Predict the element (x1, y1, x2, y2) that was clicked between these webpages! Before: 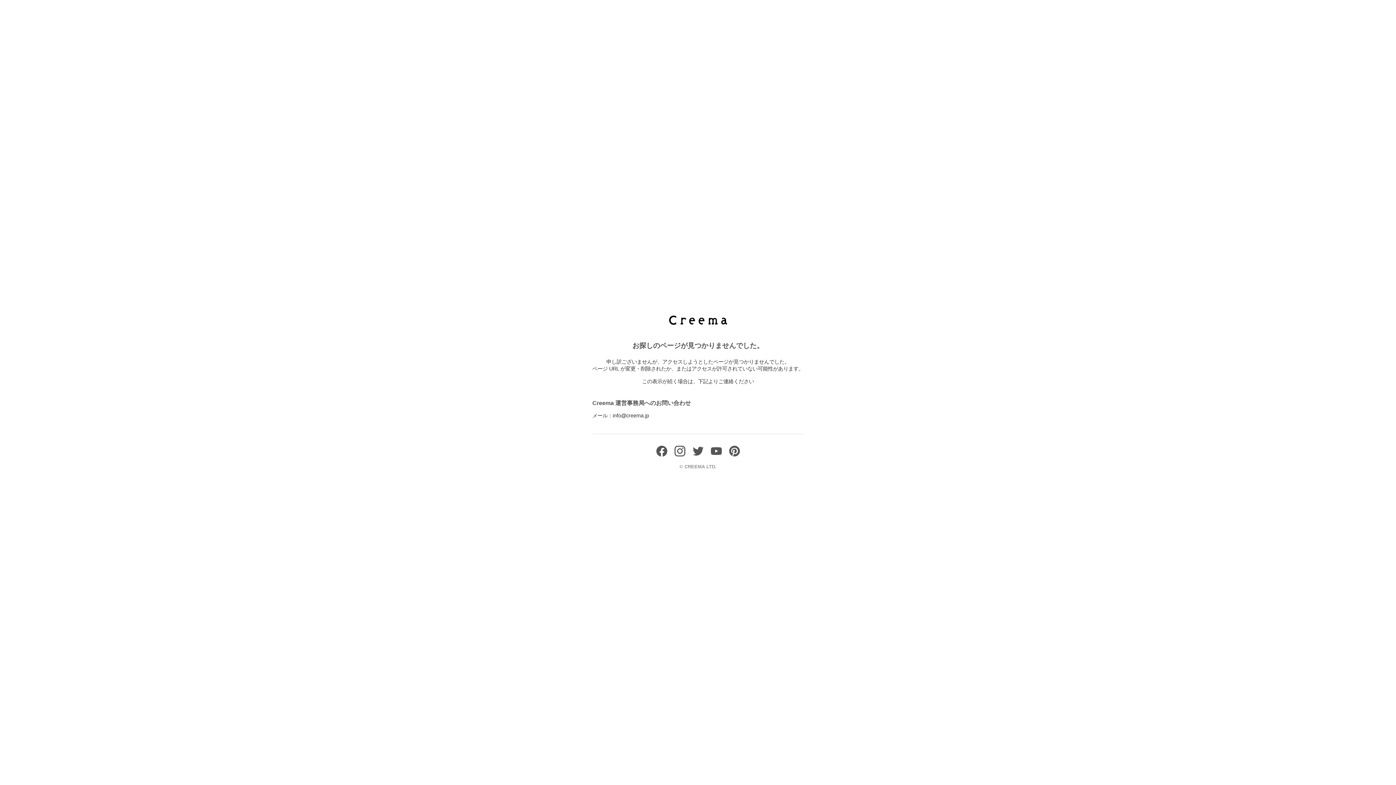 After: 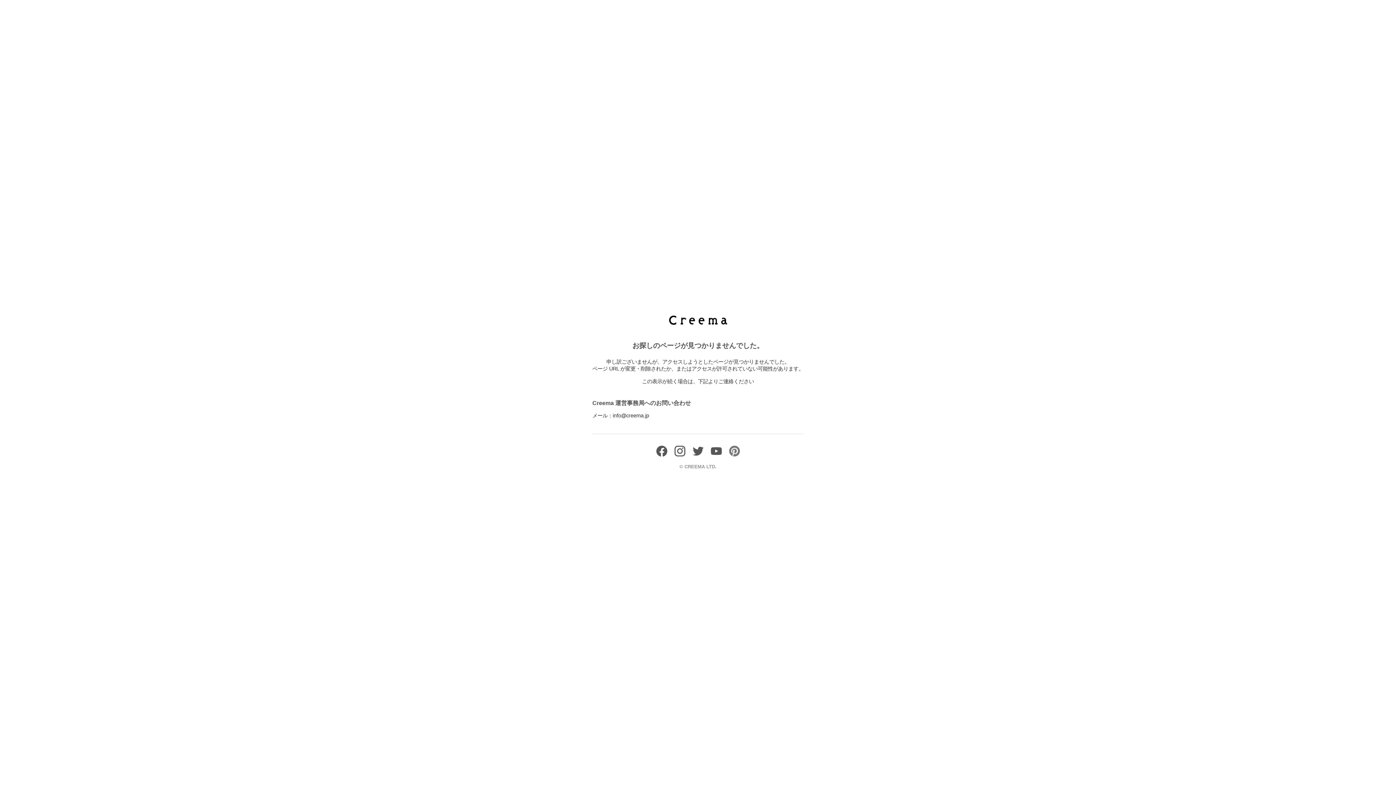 Action: bbox: (729, 451, 740, 458)